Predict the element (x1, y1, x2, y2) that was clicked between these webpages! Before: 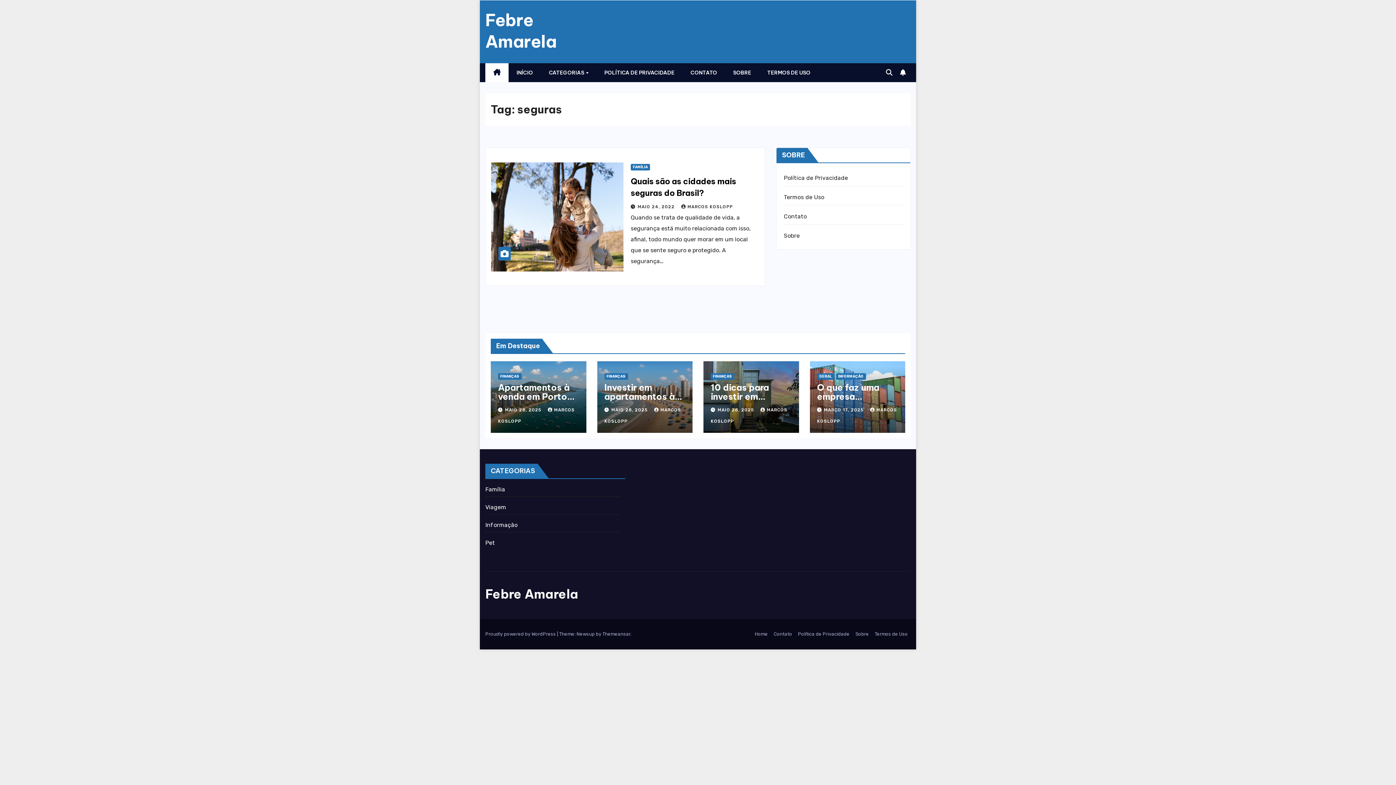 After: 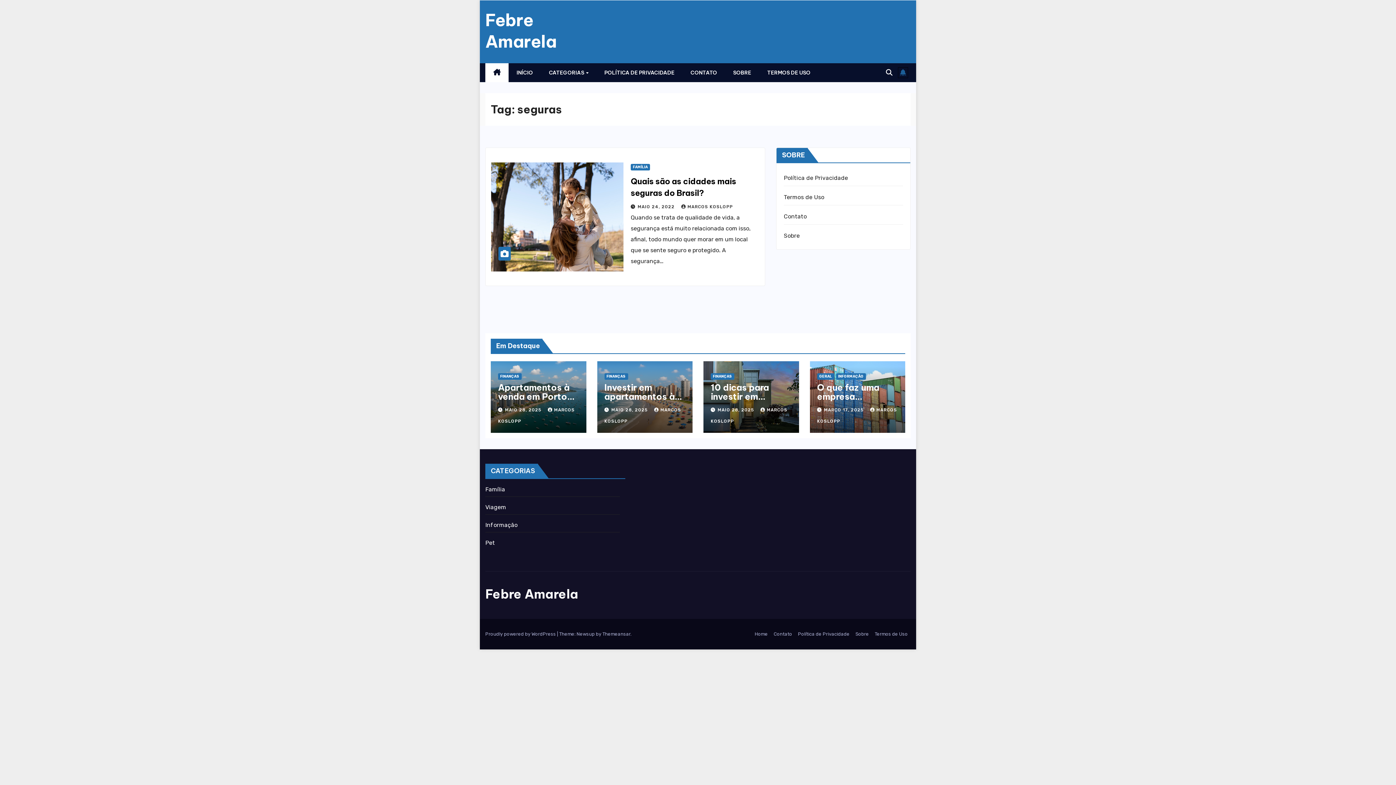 Action: bbox: (898, 67, 908, 77)